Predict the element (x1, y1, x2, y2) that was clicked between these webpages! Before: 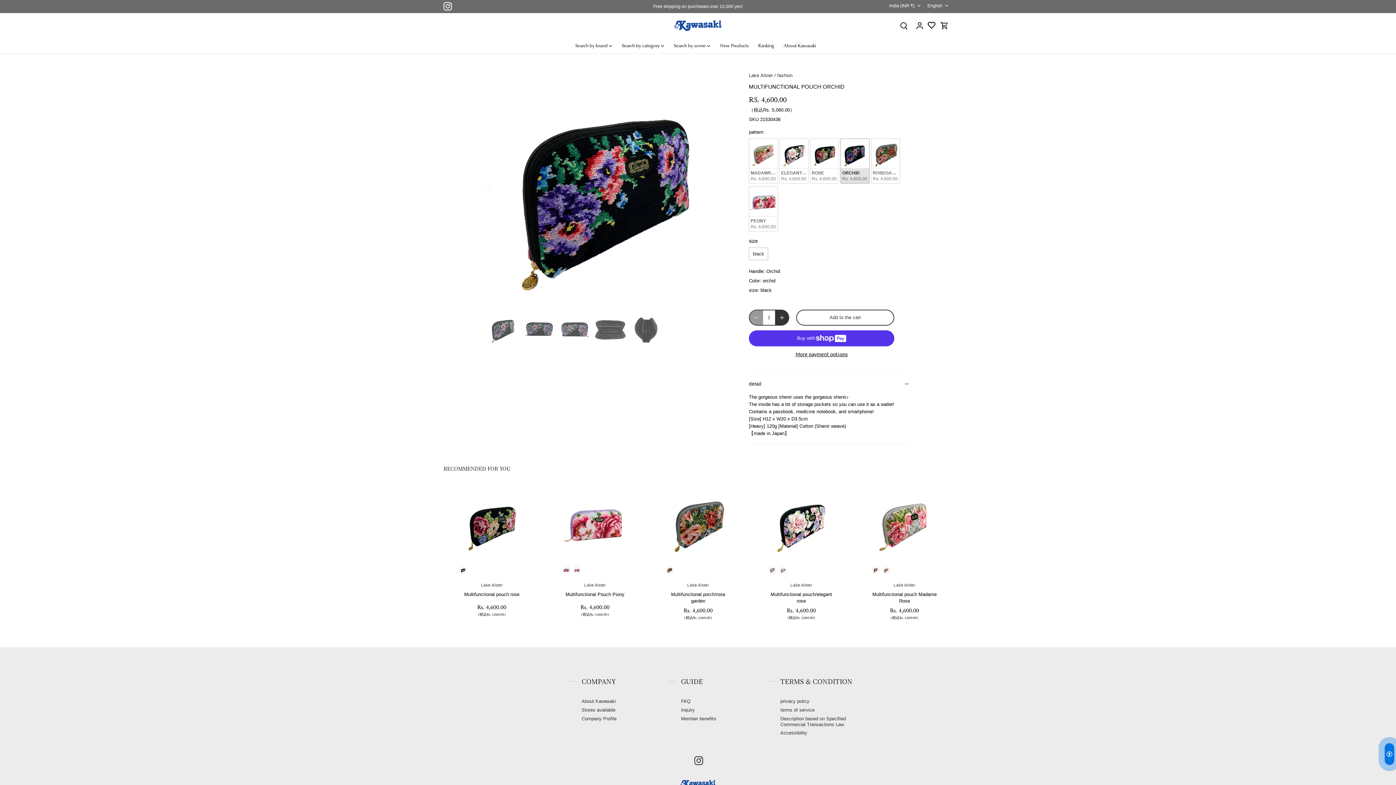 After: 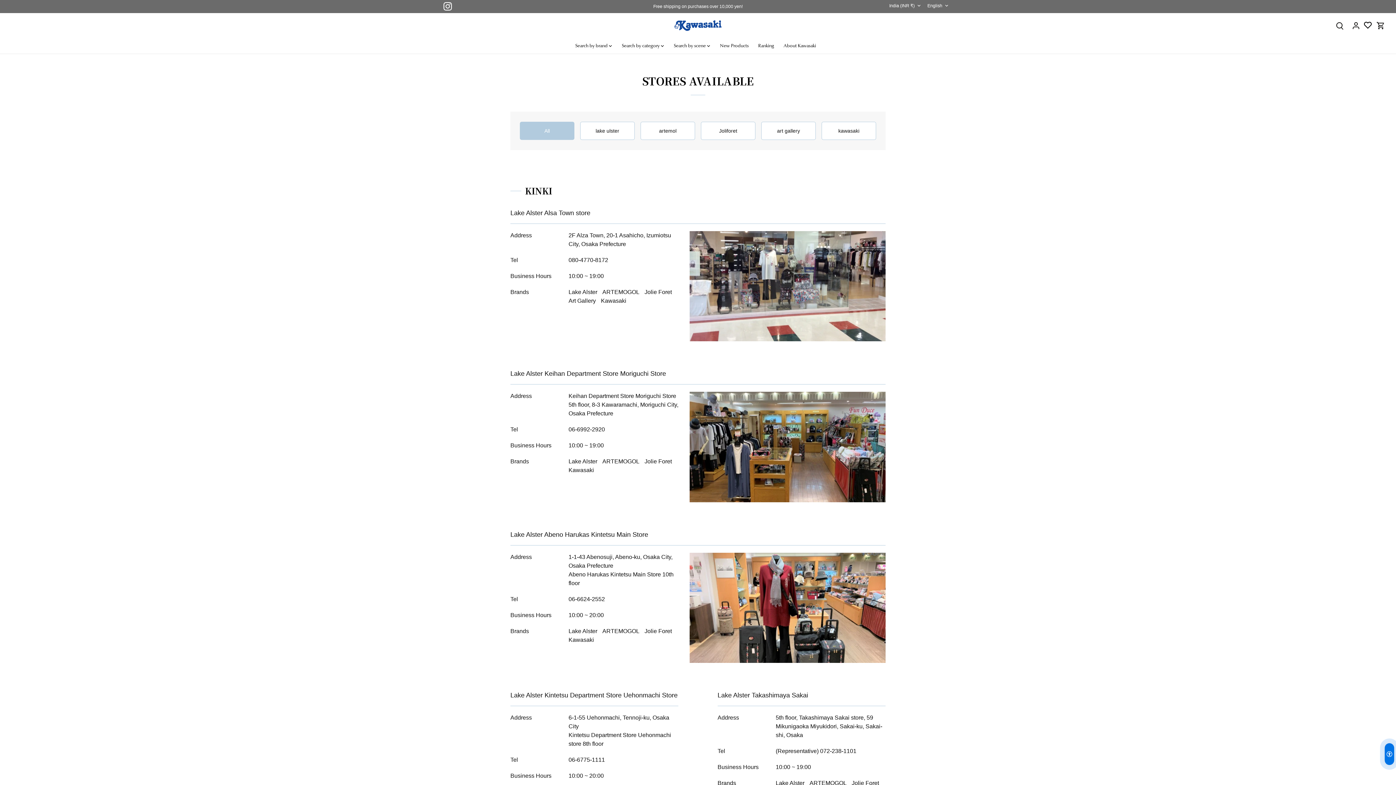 Action: label: Stores available bbox: (581, 707, 615, 713)